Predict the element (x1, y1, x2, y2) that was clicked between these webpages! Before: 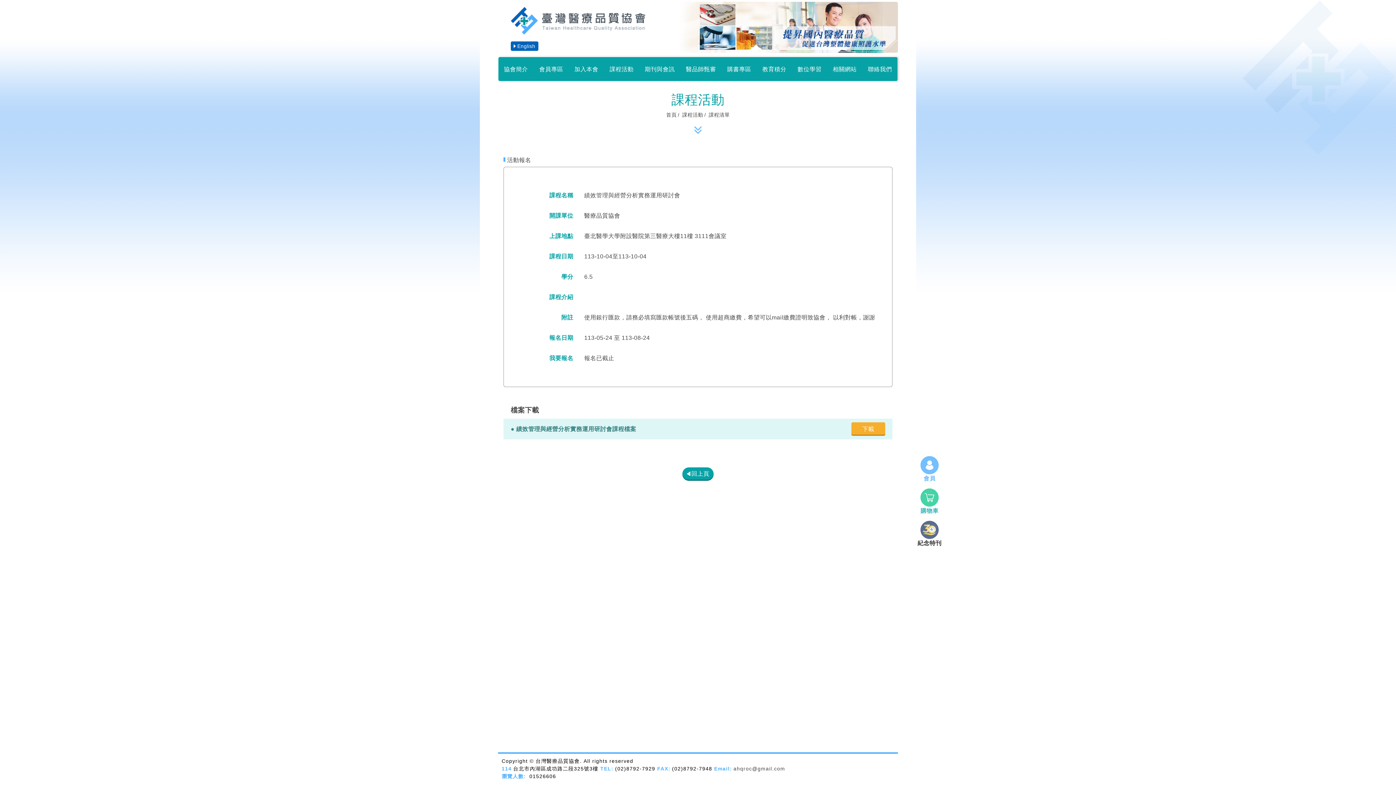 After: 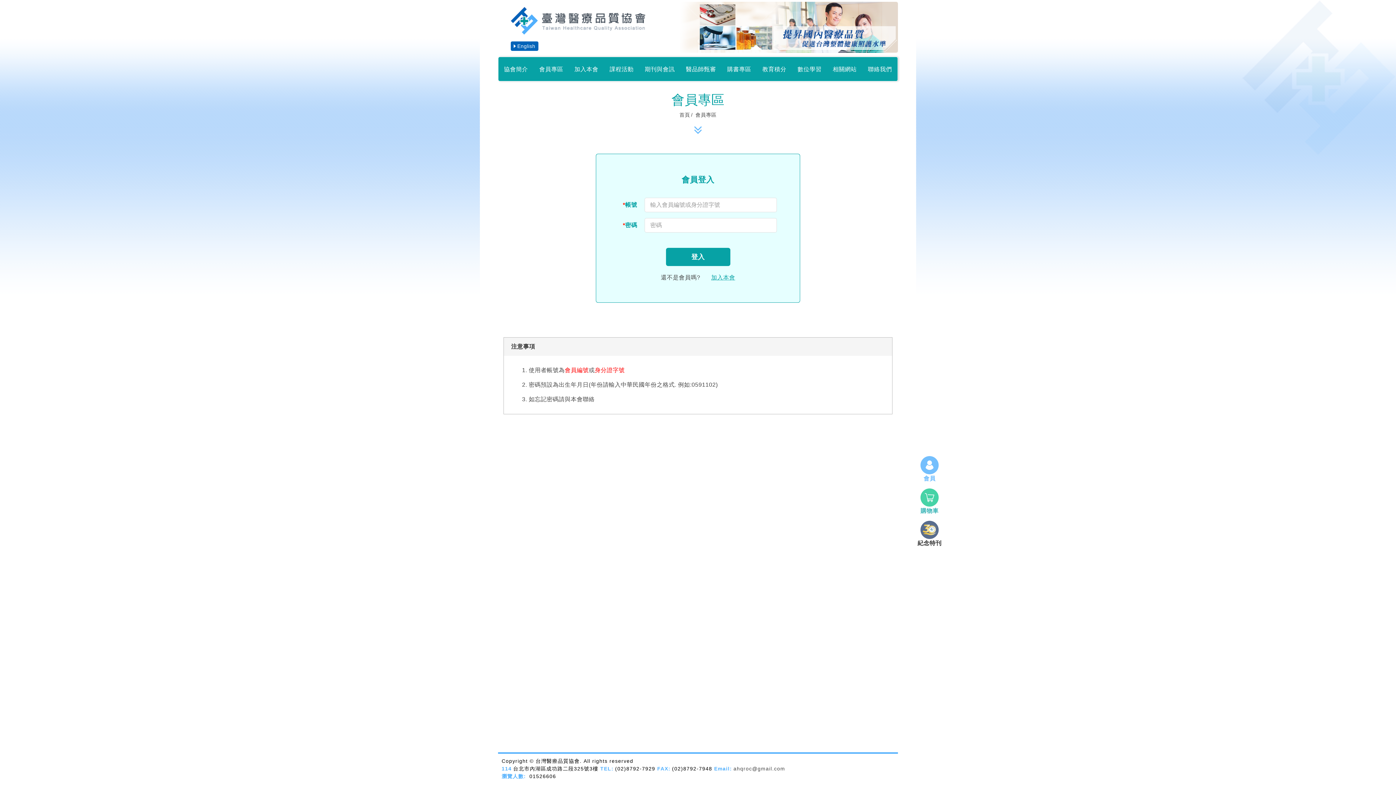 Action: bbox: (535, 57, 574, 81) label: 會員專區